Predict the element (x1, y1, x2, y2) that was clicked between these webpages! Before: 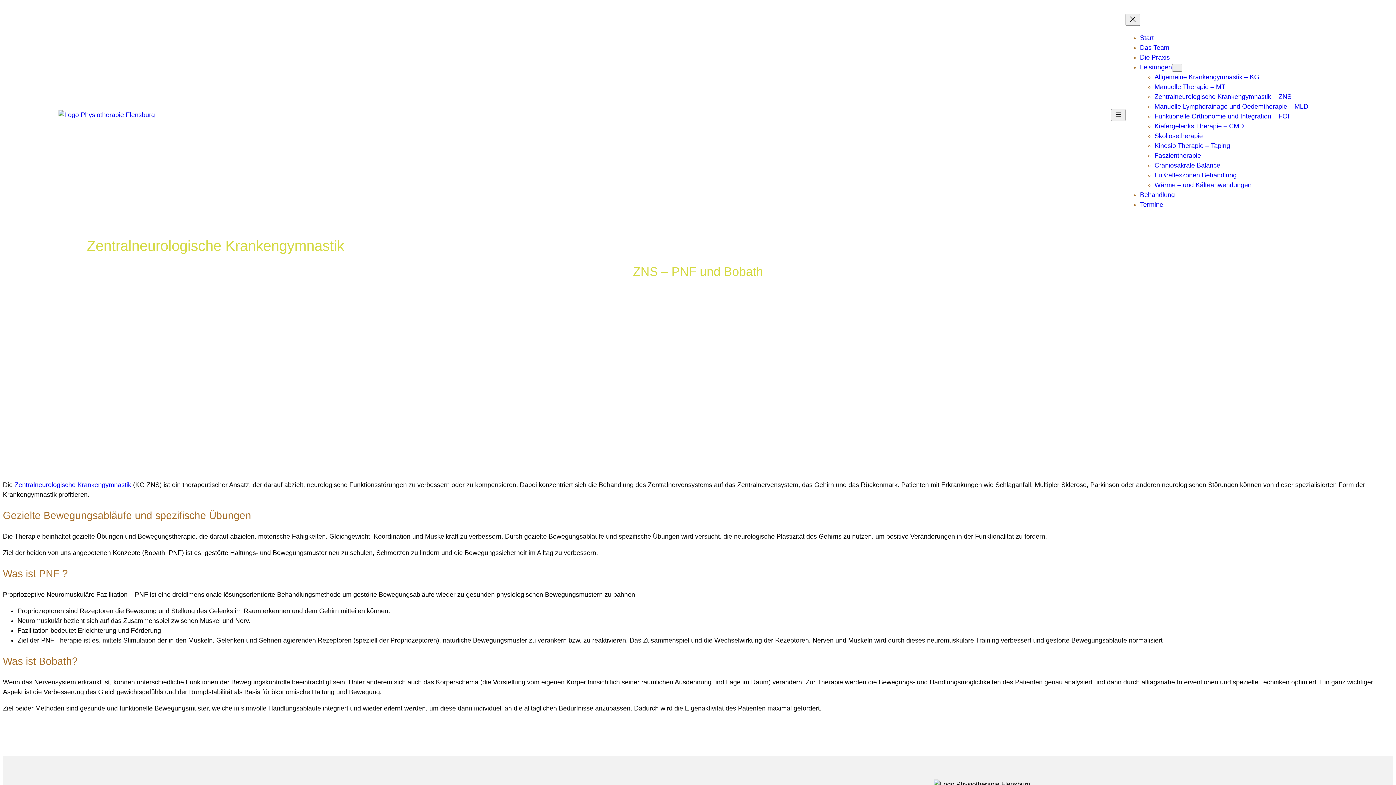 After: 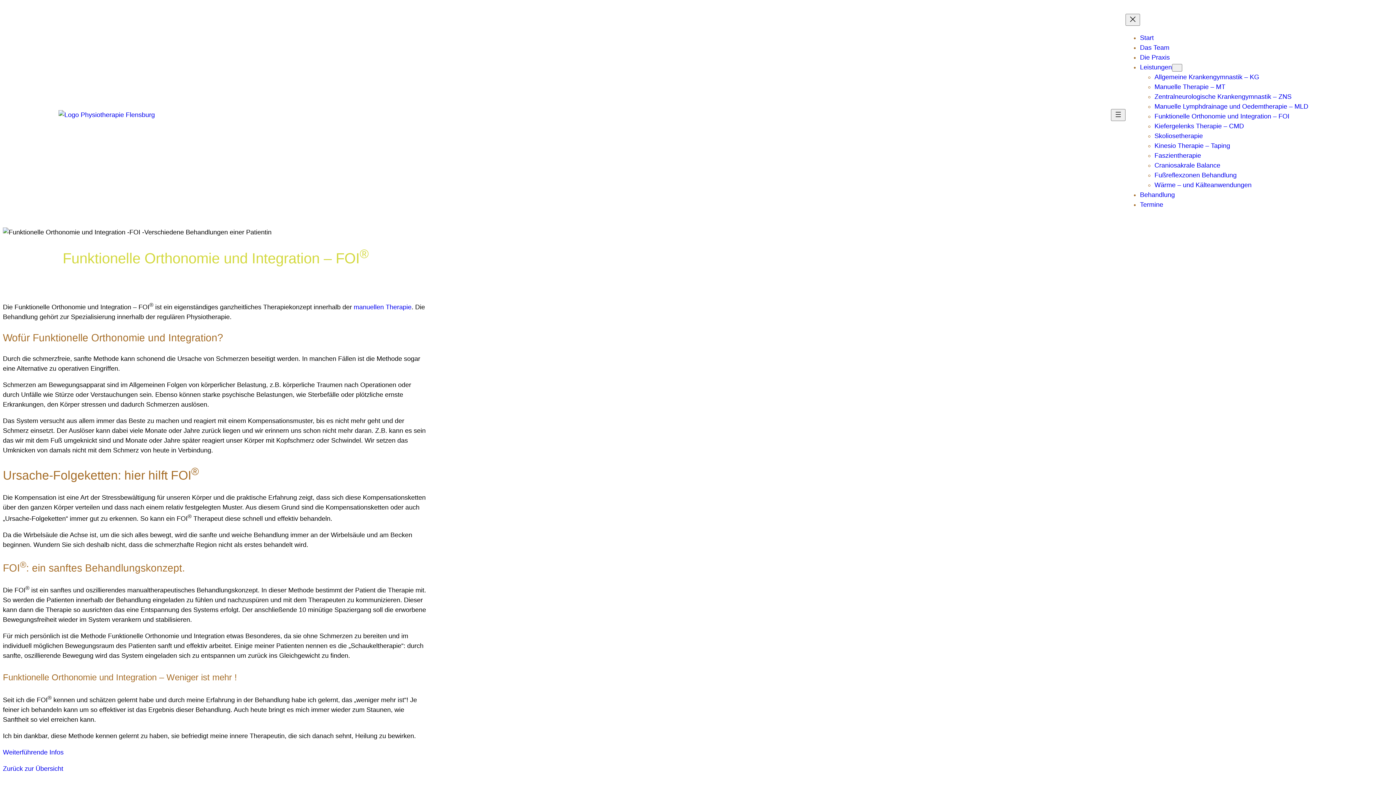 Action: bbox: (1154, 112, 1289, 120) label: Funktionelle Orthonomie und Integration – FOI